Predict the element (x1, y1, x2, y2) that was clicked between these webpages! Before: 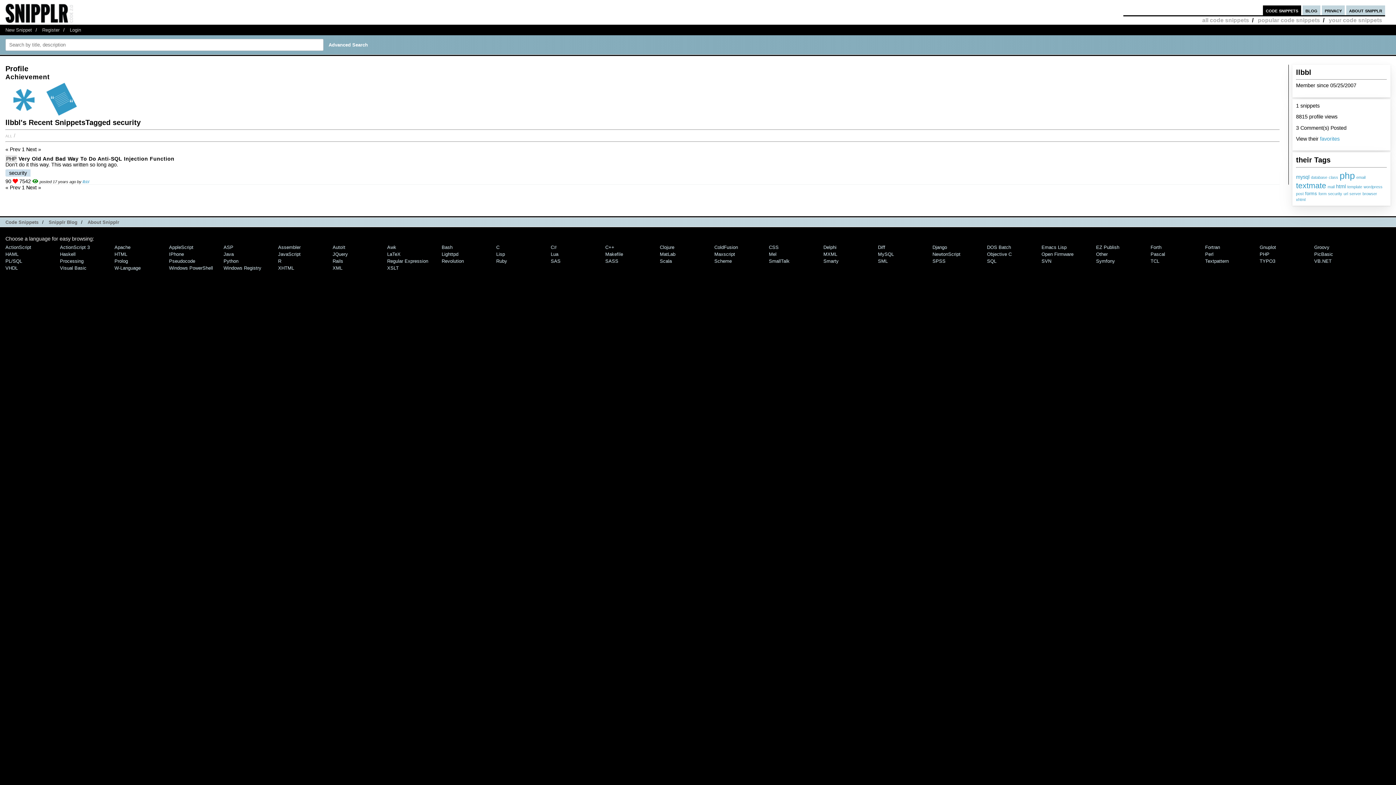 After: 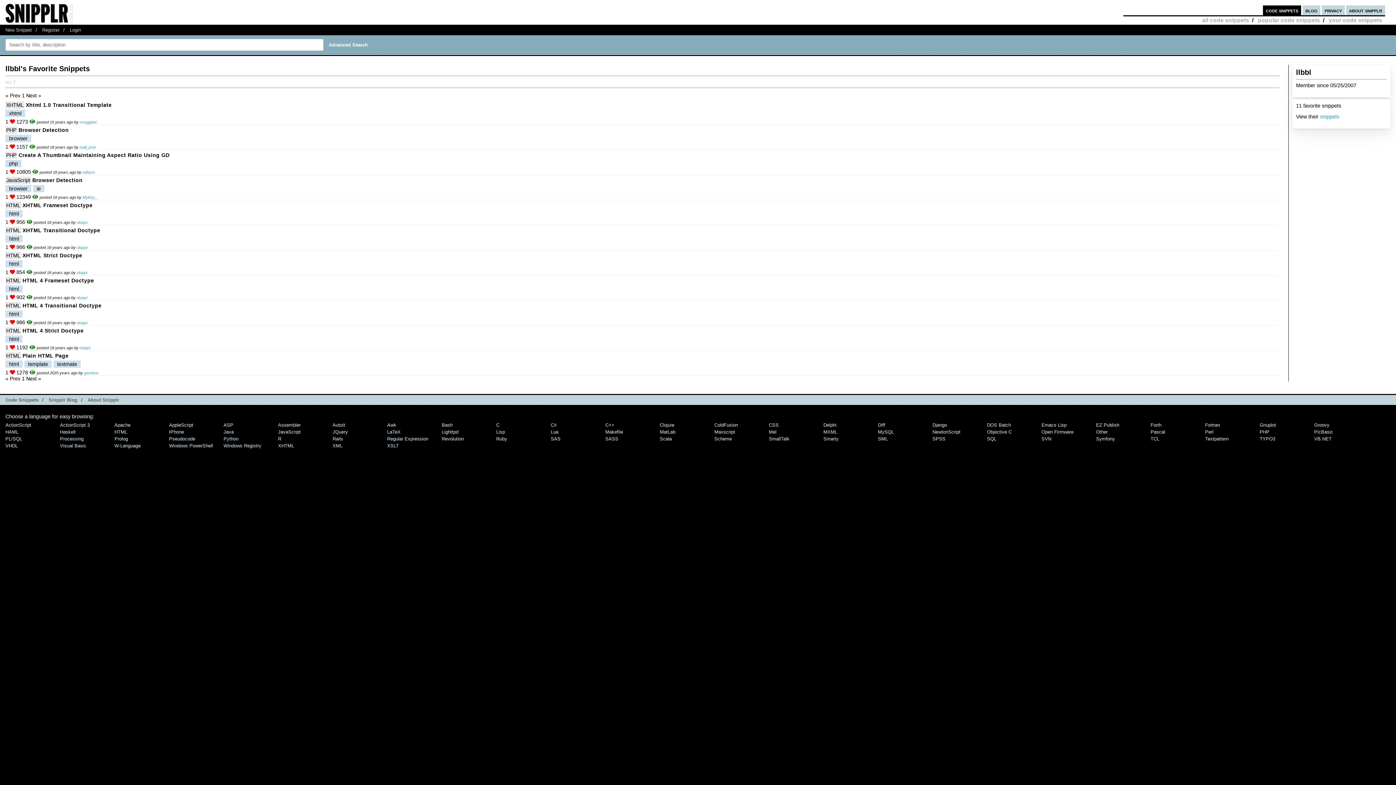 Action: label: favorites bbox: (1320, 135, 1340, 141)